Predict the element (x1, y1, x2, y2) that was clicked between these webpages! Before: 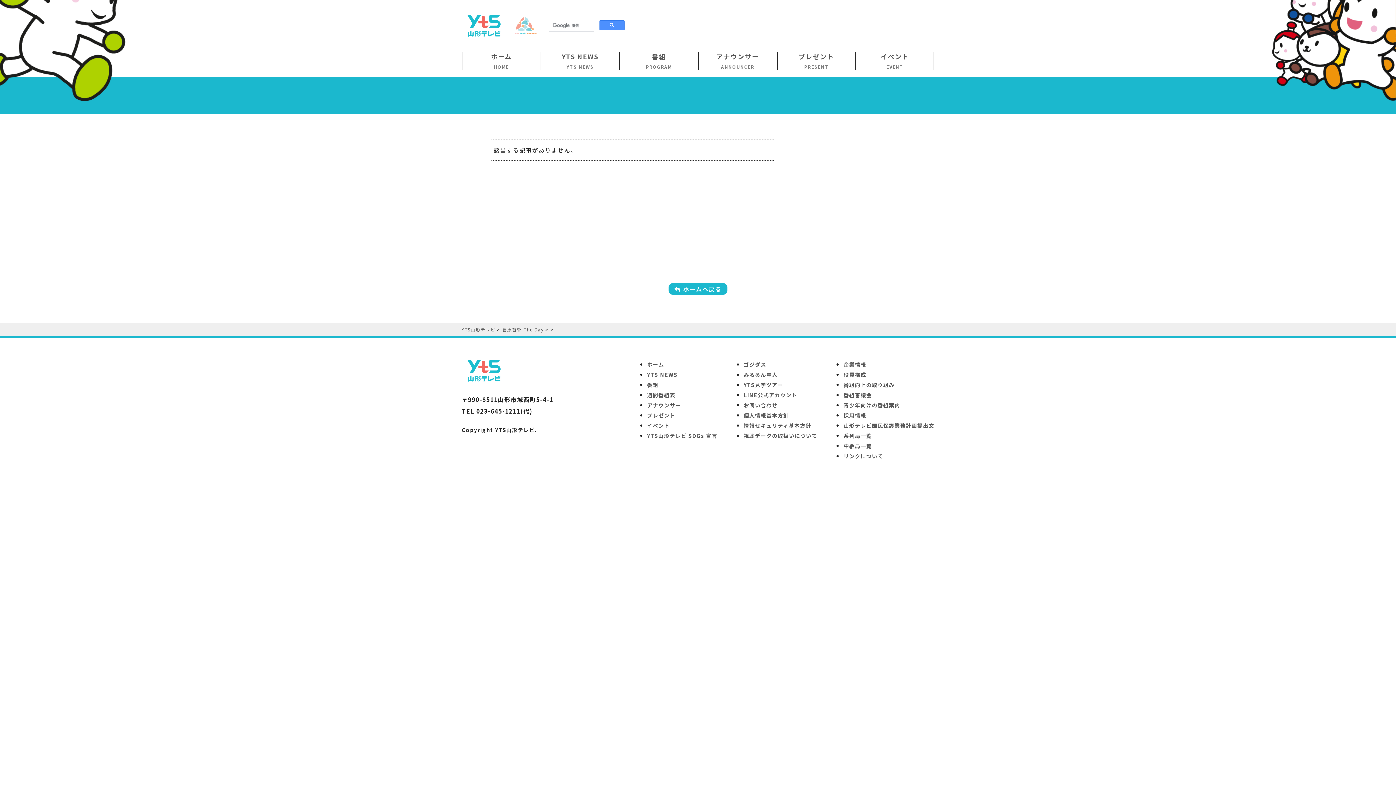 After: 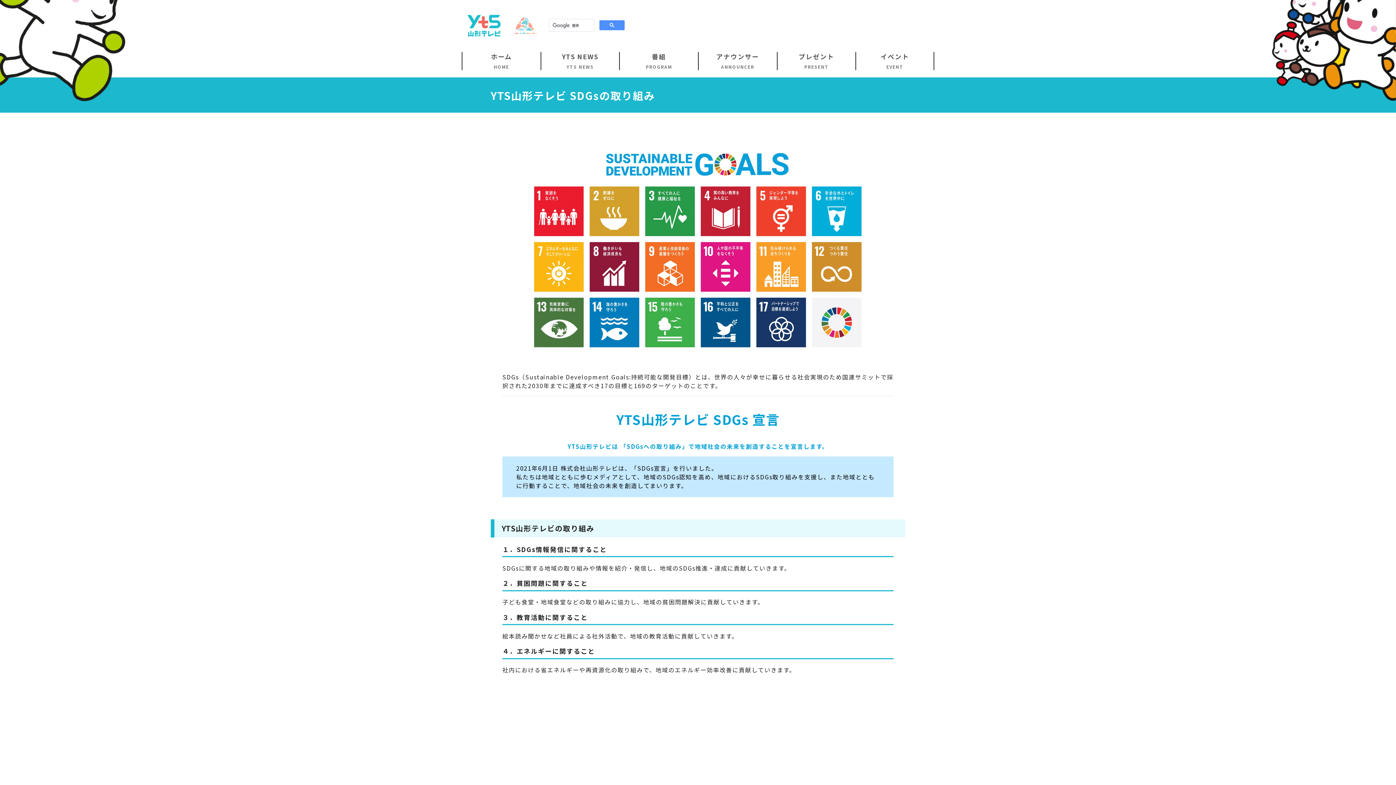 Action: bbox: (647, 432, 717, 439) label: YTS山形テレビ SDGs 宣言